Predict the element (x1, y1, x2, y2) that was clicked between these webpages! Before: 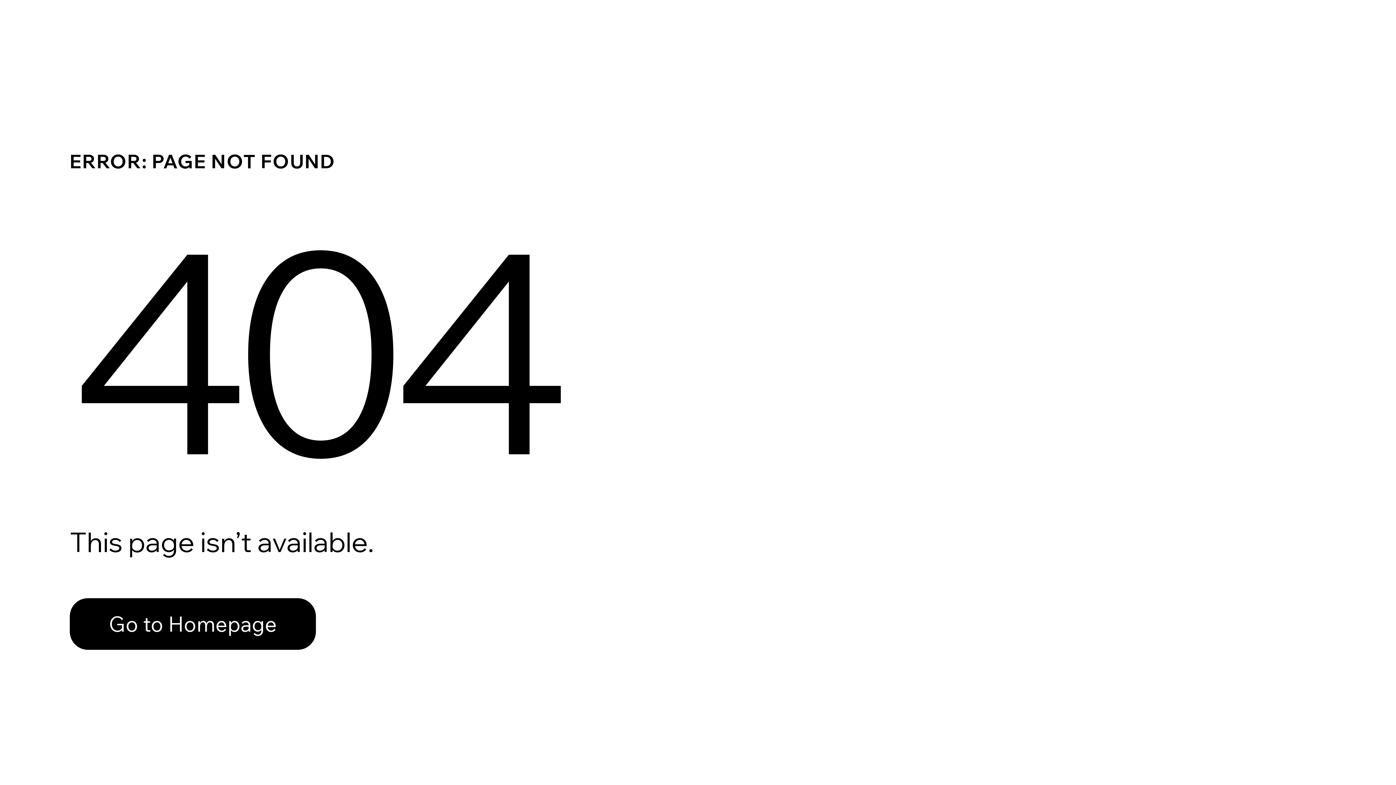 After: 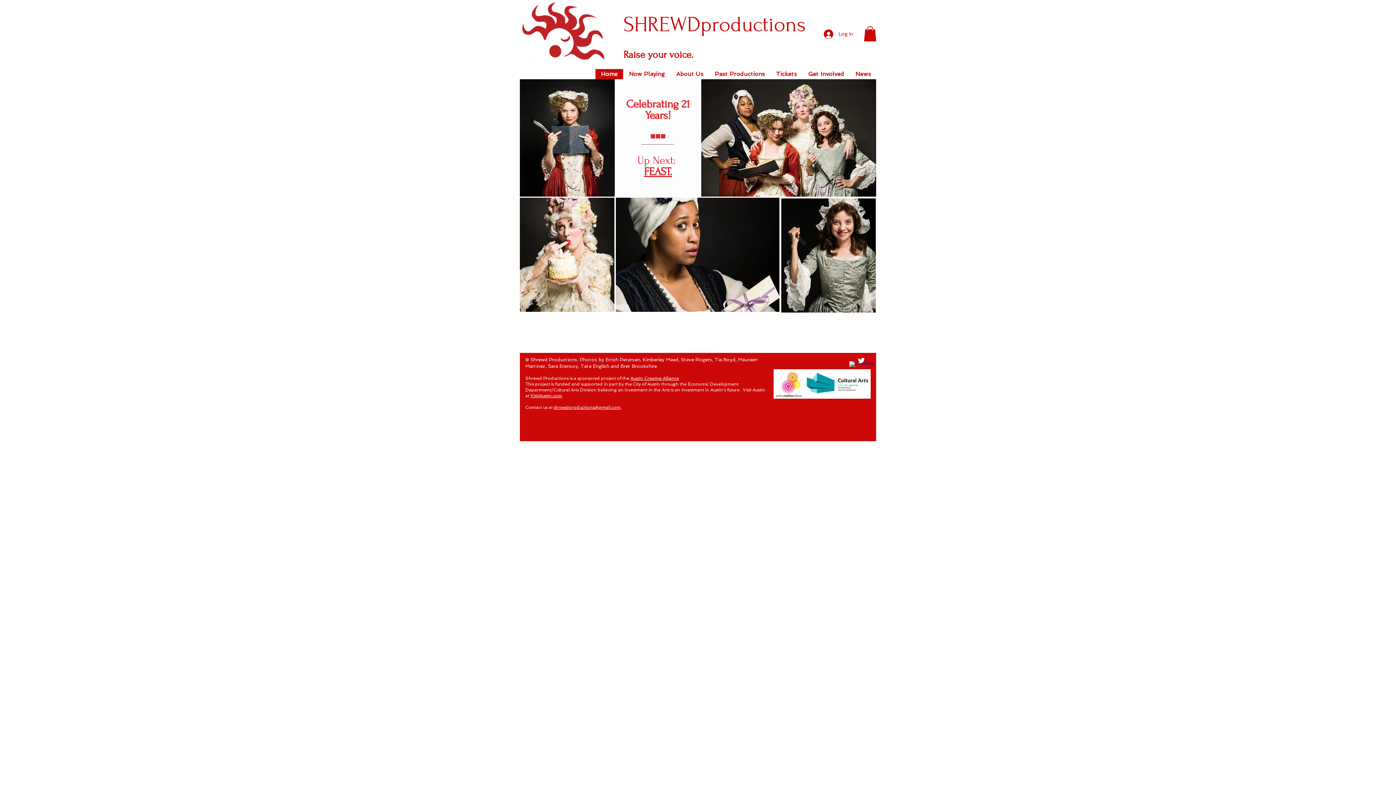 Action: label: Go to Homepage bbox: (69, 598, 316, 650)